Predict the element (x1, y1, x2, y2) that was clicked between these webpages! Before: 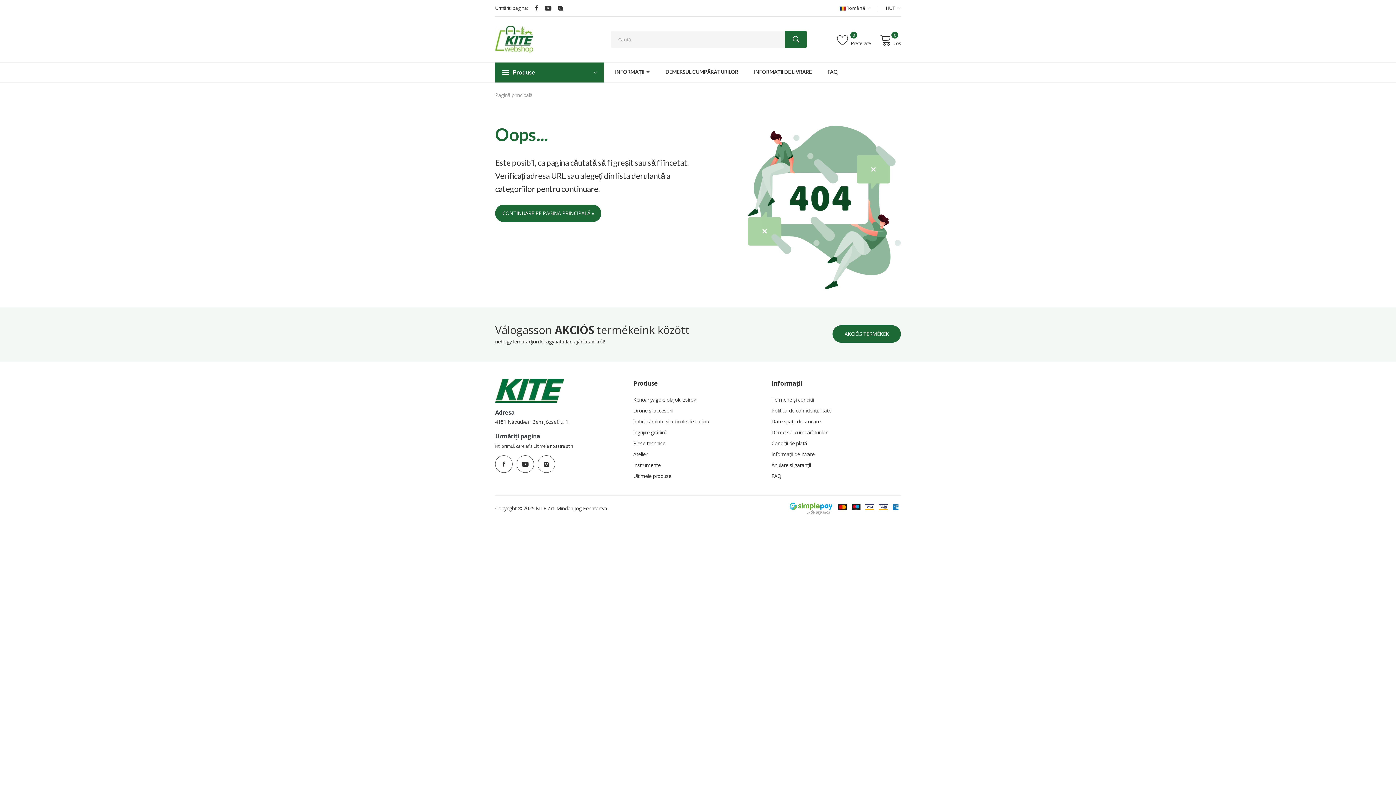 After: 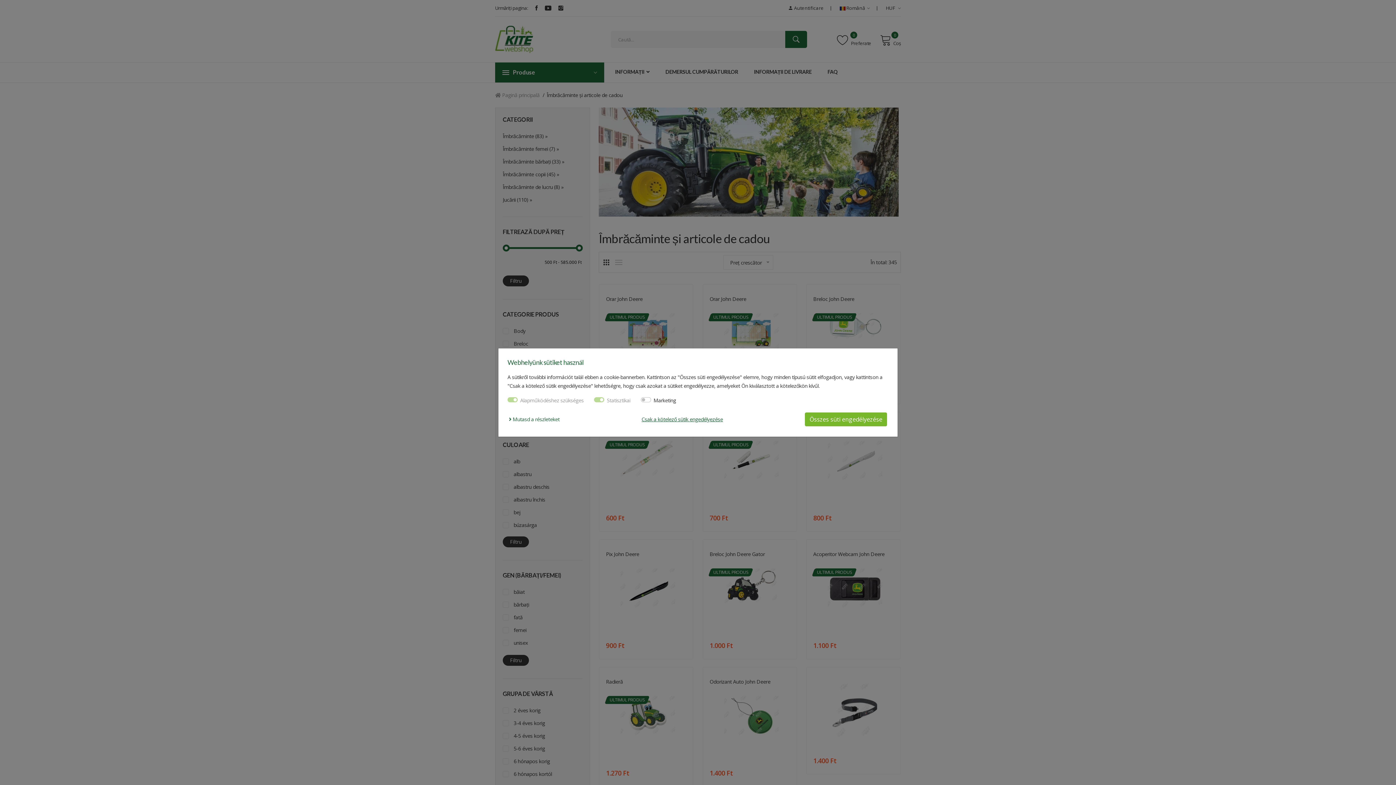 Action: label: Îmbrăcăminte și articole de cadou bbox: (633, 416, 762, 427)